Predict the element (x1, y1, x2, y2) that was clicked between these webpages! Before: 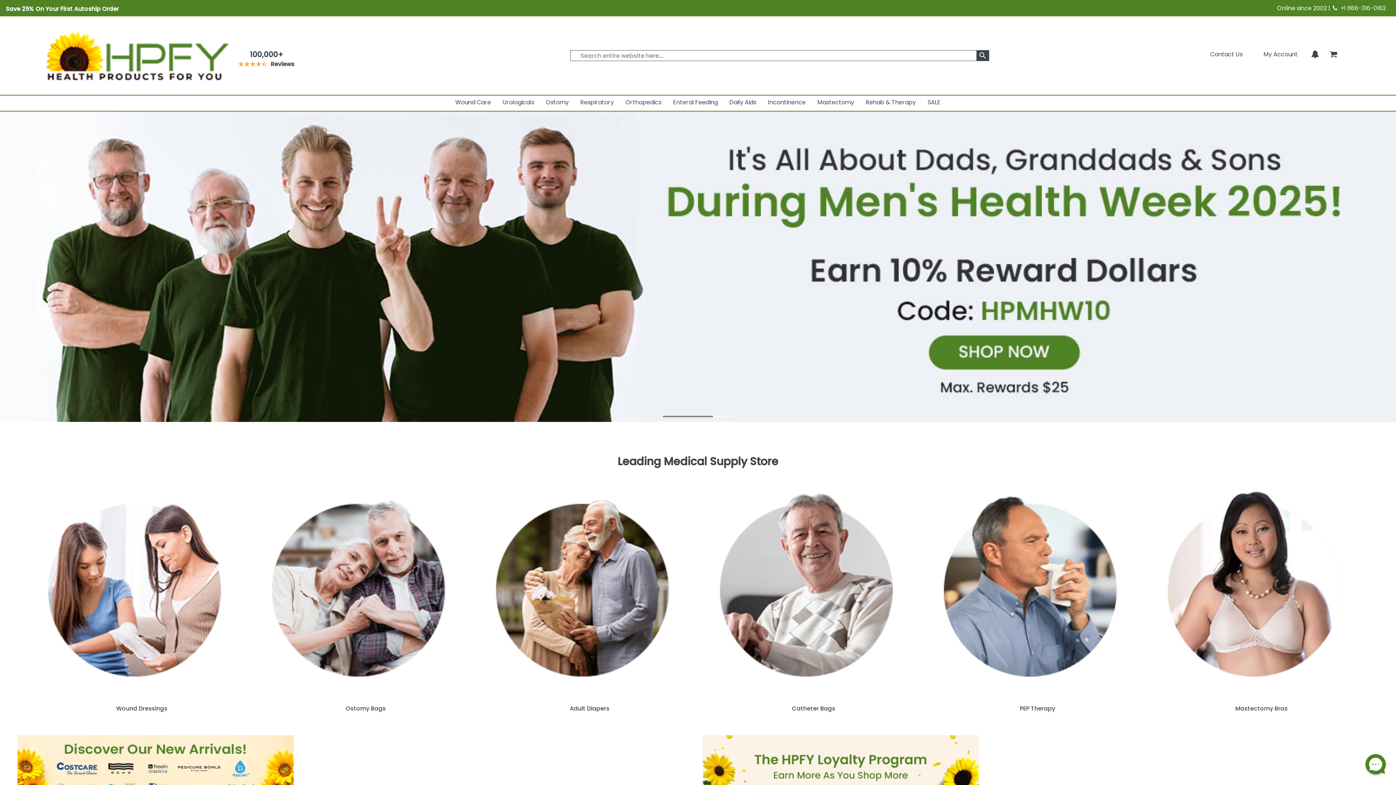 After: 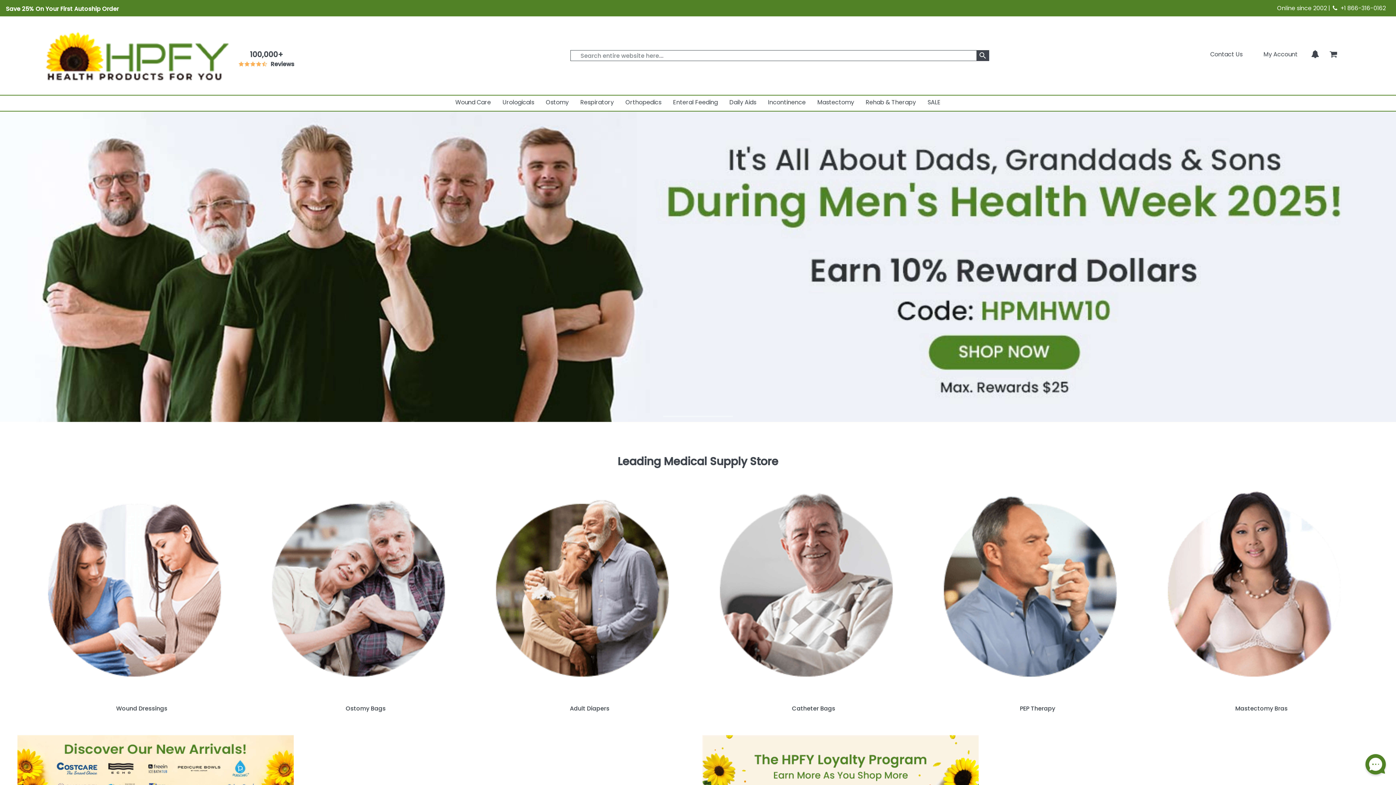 Action: bbox: (42, 20, 230, 90) label: Health Products For You